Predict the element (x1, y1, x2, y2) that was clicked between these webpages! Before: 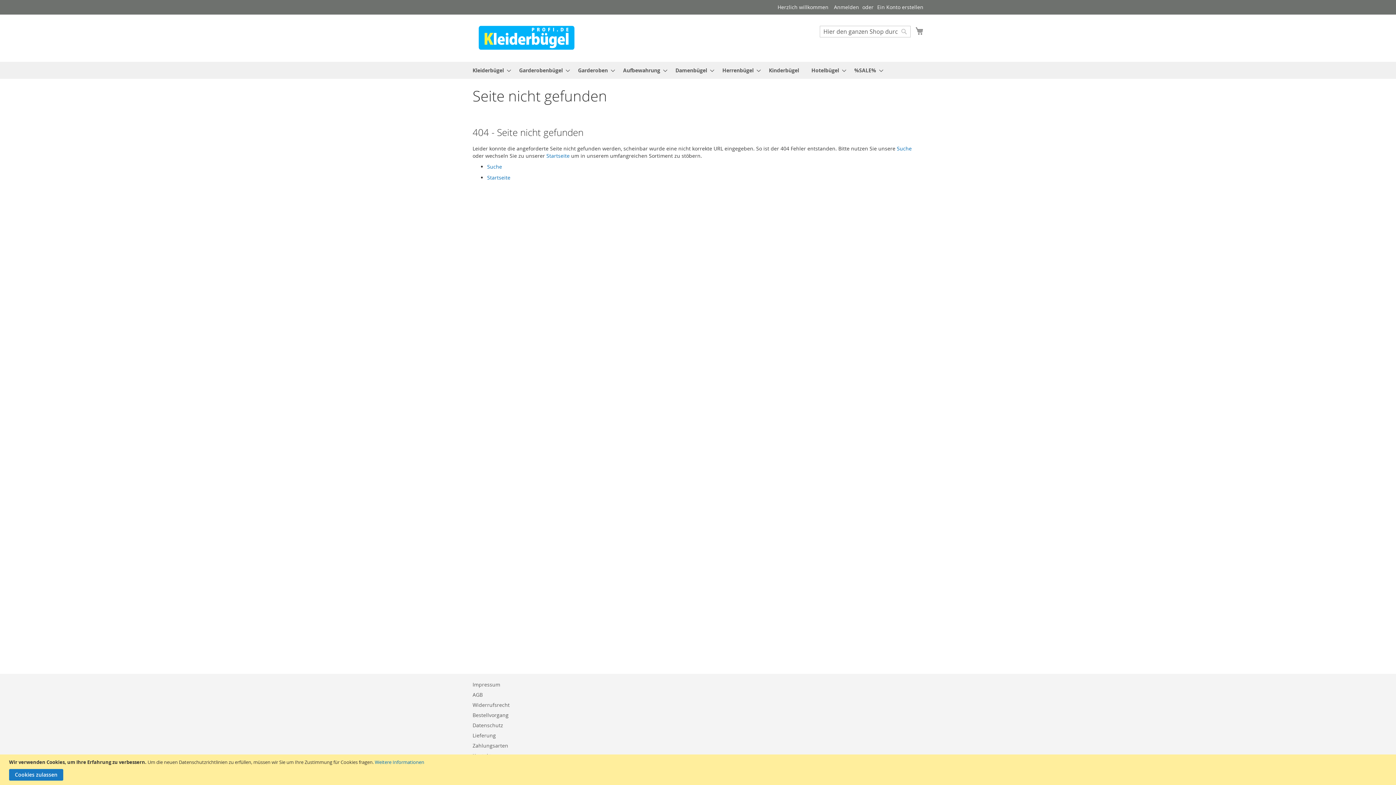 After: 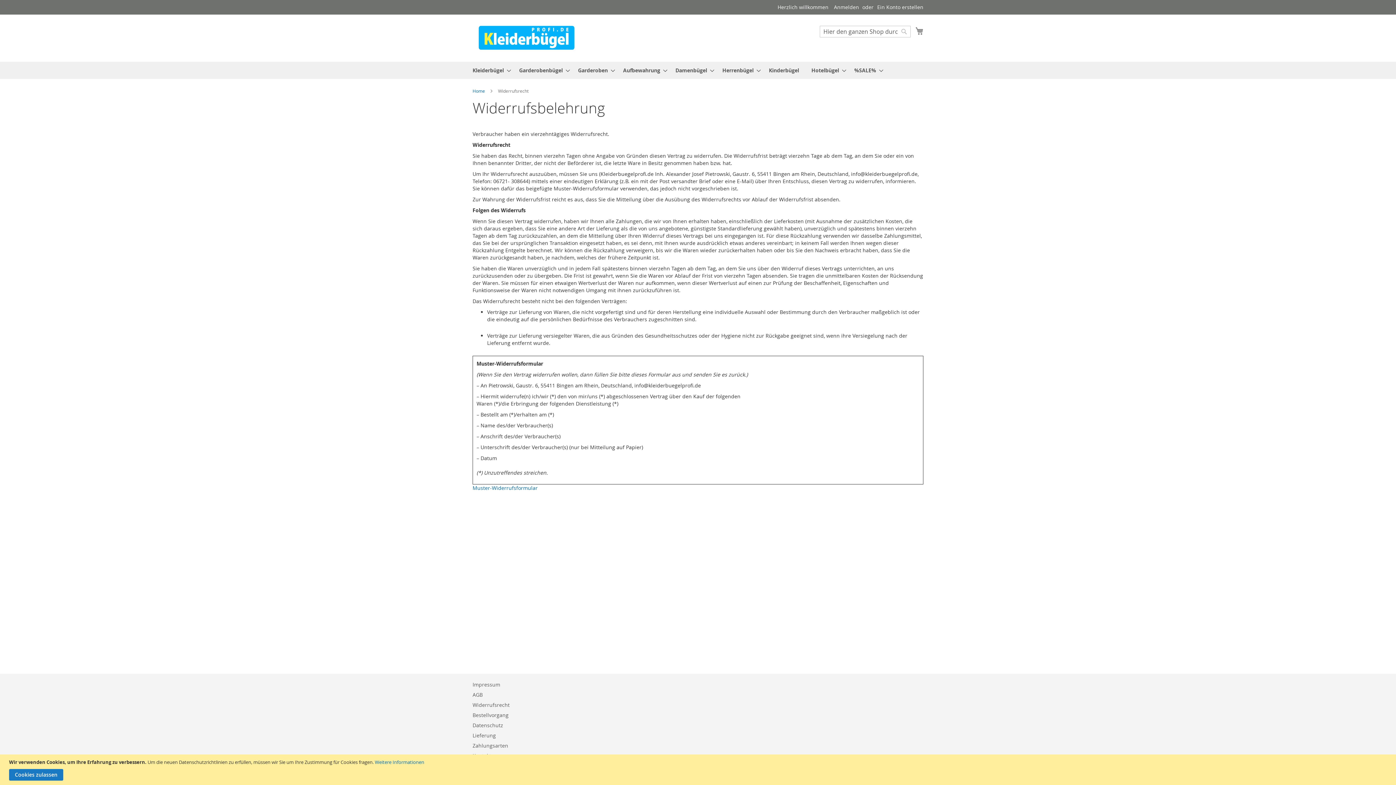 Action: label: Widerrufsrecht bbox: (472, 698, 509, 712)